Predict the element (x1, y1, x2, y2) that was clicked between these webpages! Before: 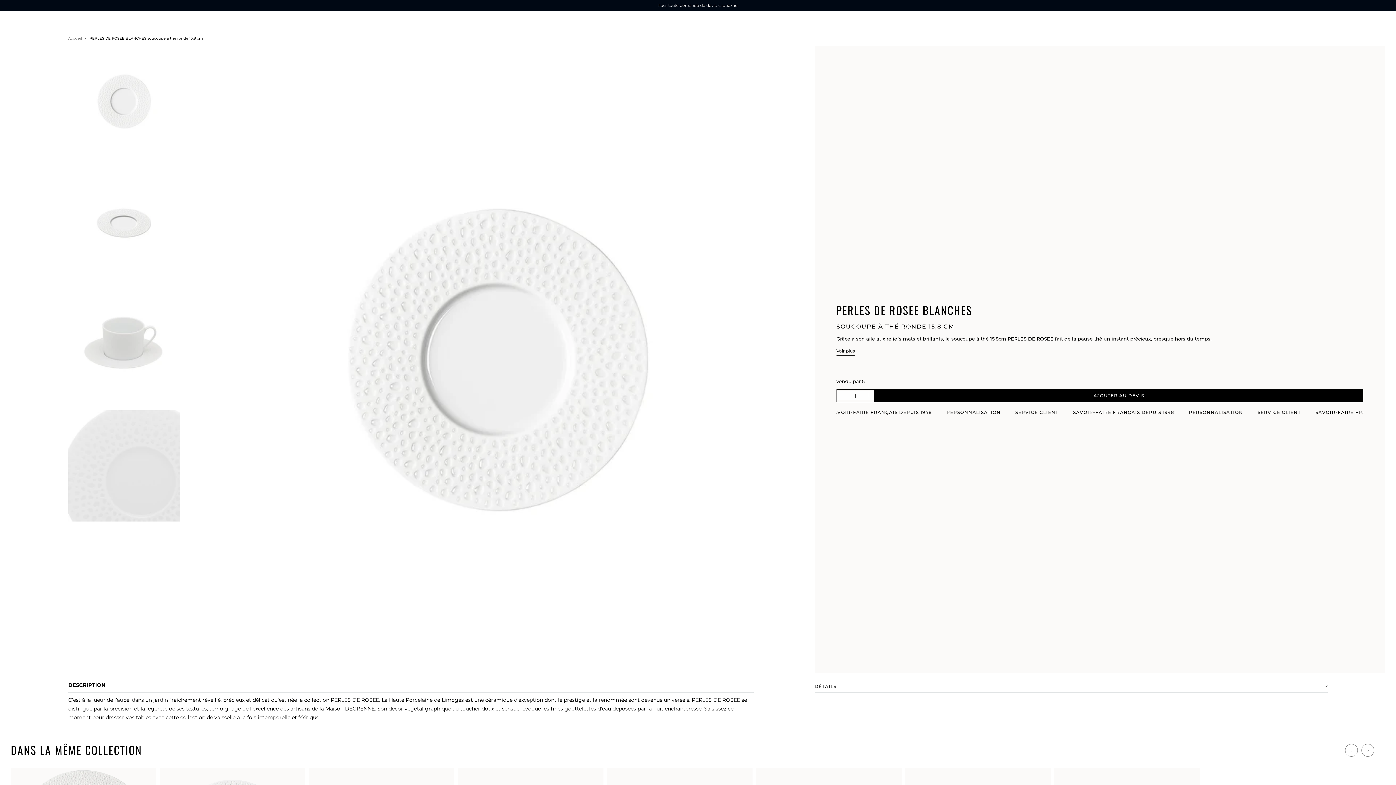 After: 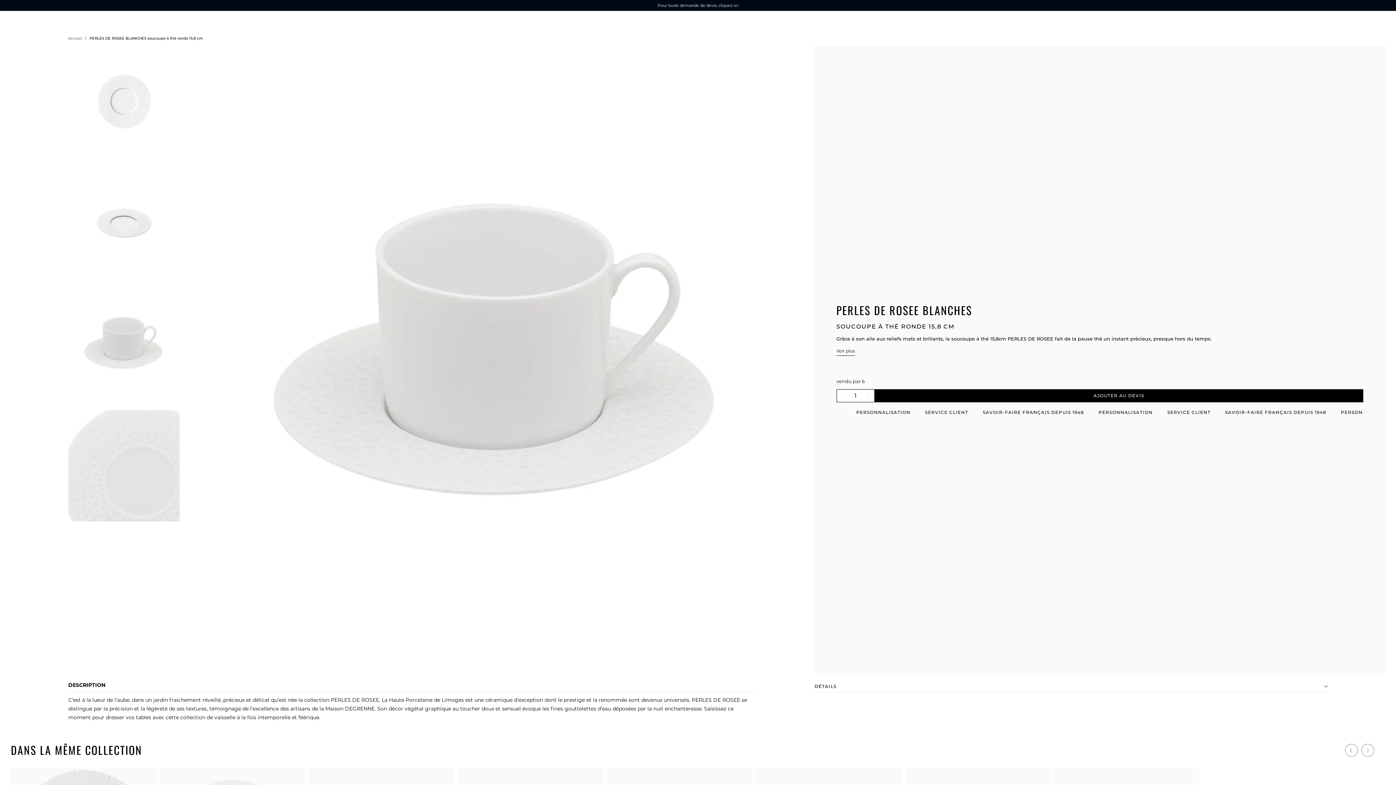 Action: label: Go to slide 3 bbox: (68, 289, 179, 410)